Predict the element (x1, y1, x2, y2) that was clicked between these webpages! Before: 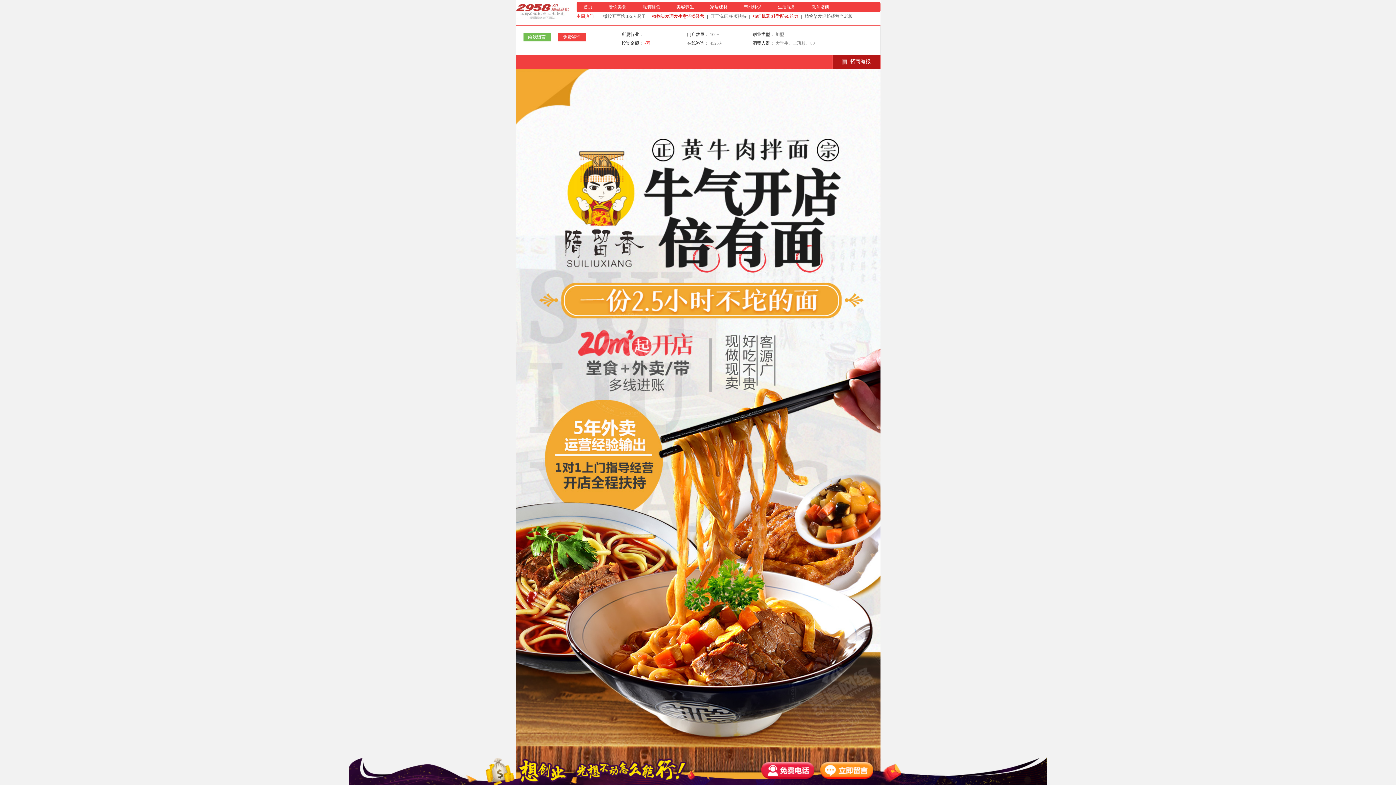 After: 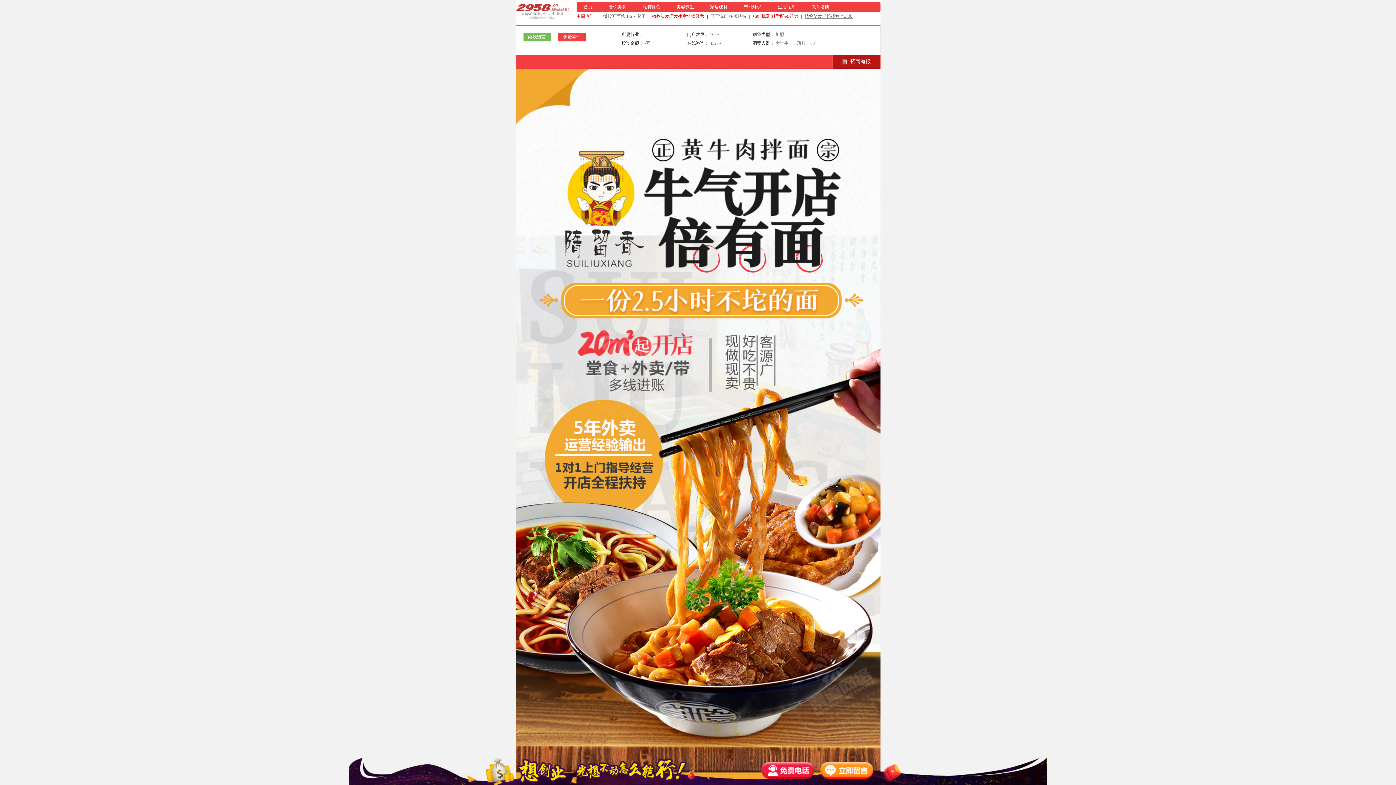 Action: label: 植物染发轻松经营当老板 bbox: (803, 13, 854, 18)